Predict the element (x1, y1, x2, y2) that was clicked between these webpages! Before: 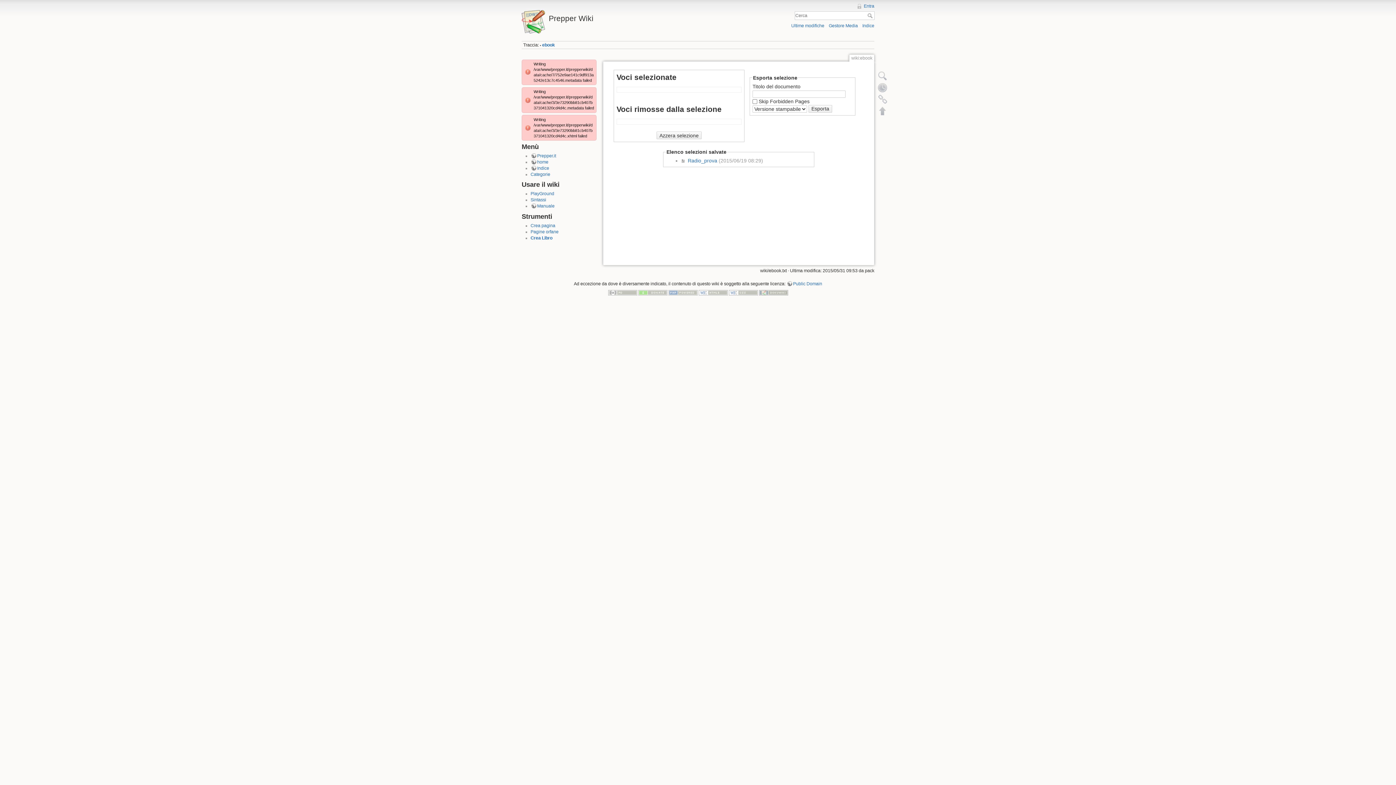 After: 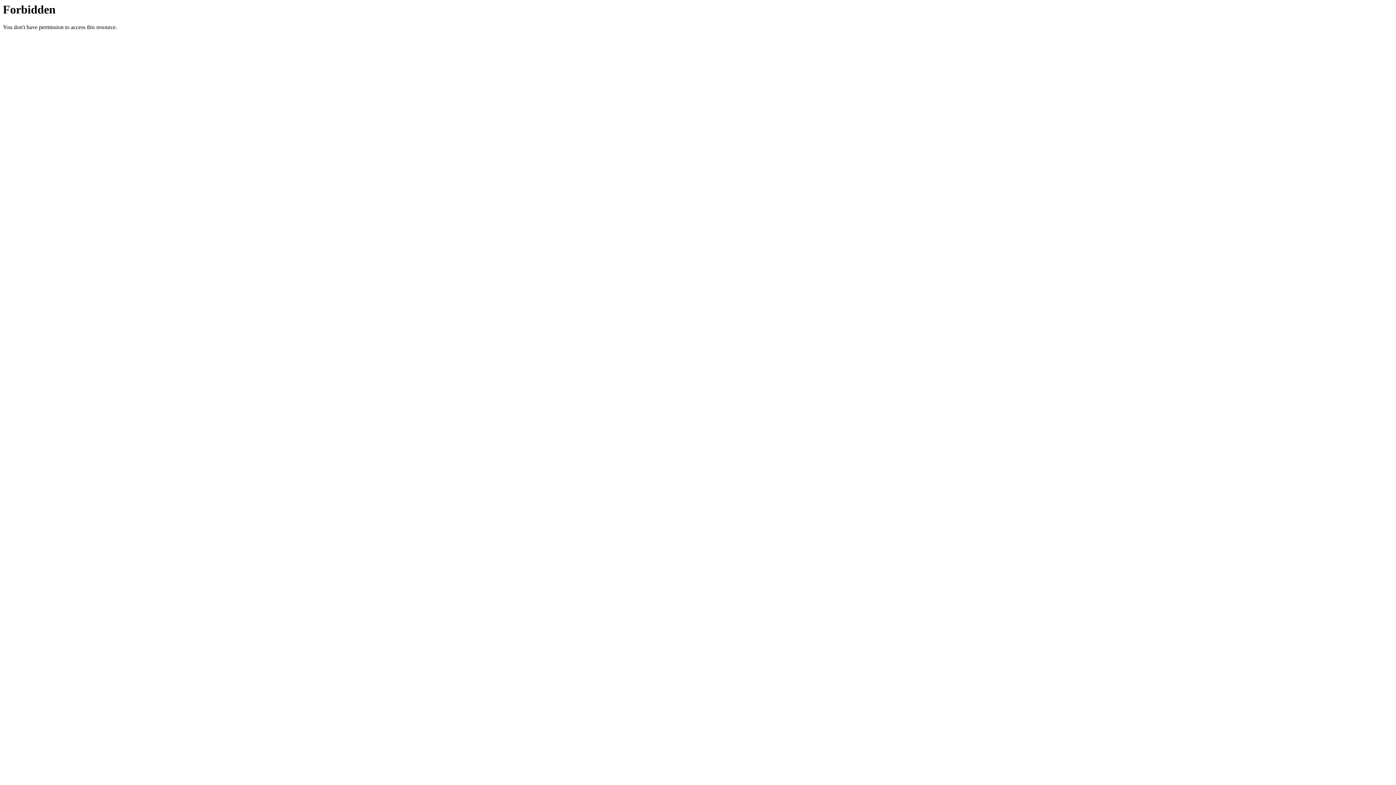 Action: bbox: (530, 203, 554, 208) label: Manuale